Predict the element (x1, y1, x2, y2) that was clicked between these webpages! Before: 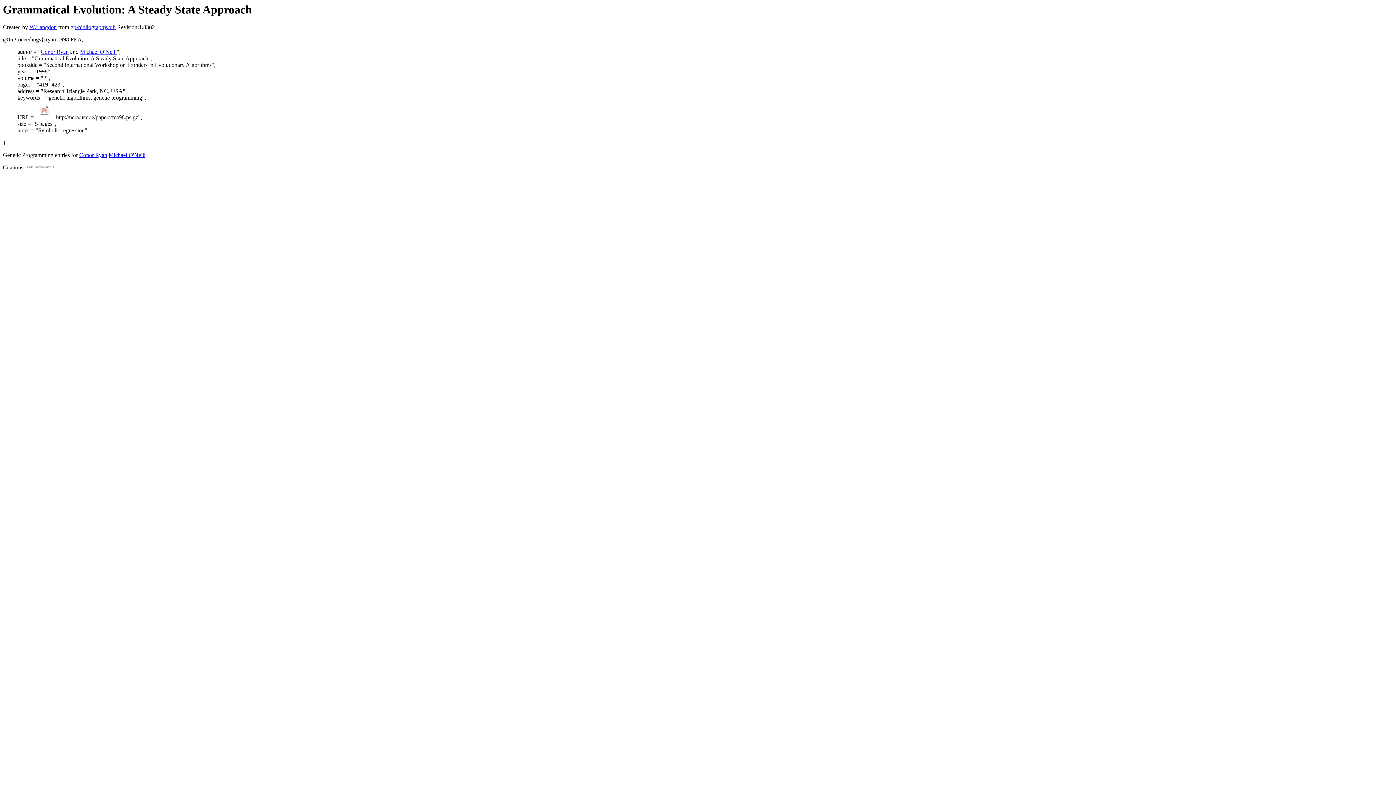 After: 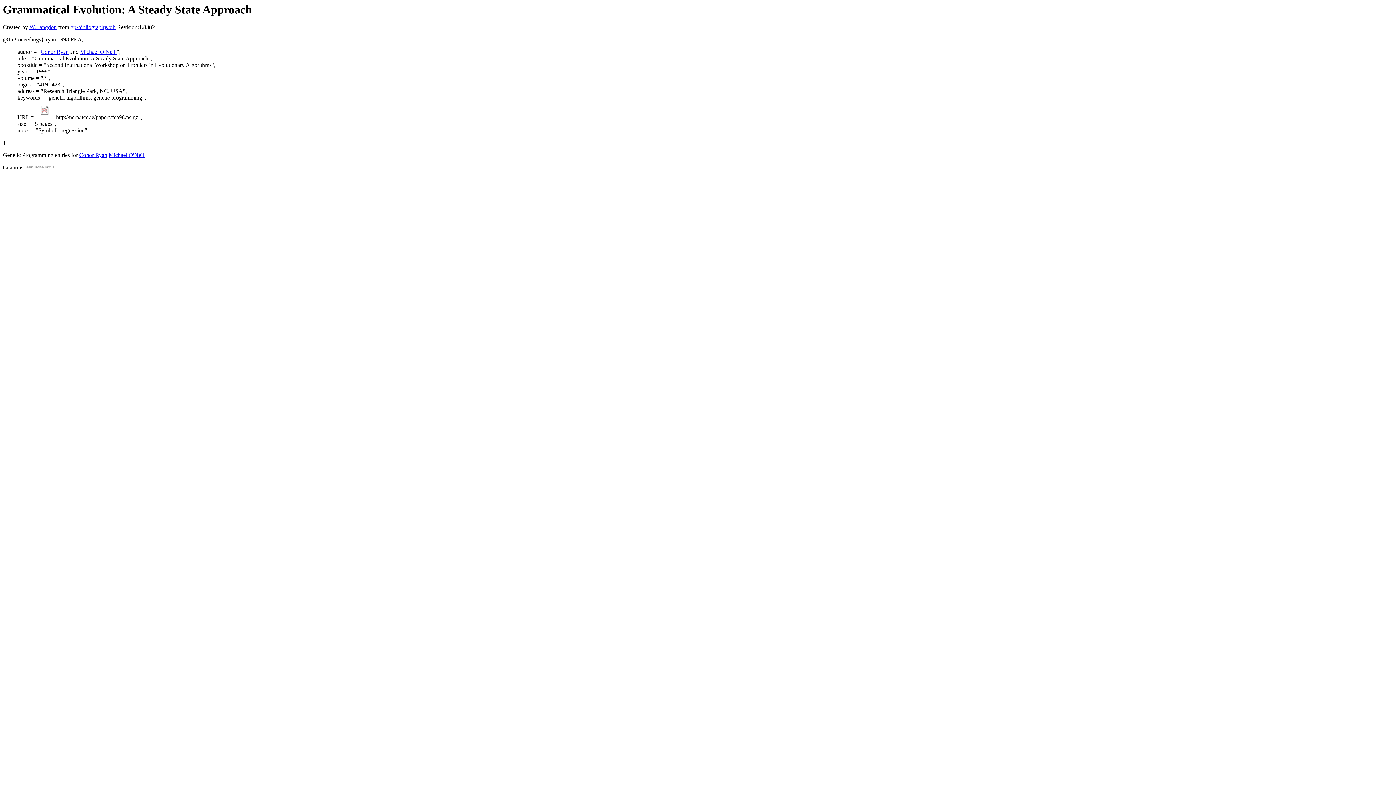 Action: bbox: (37, 114, 56, 120)